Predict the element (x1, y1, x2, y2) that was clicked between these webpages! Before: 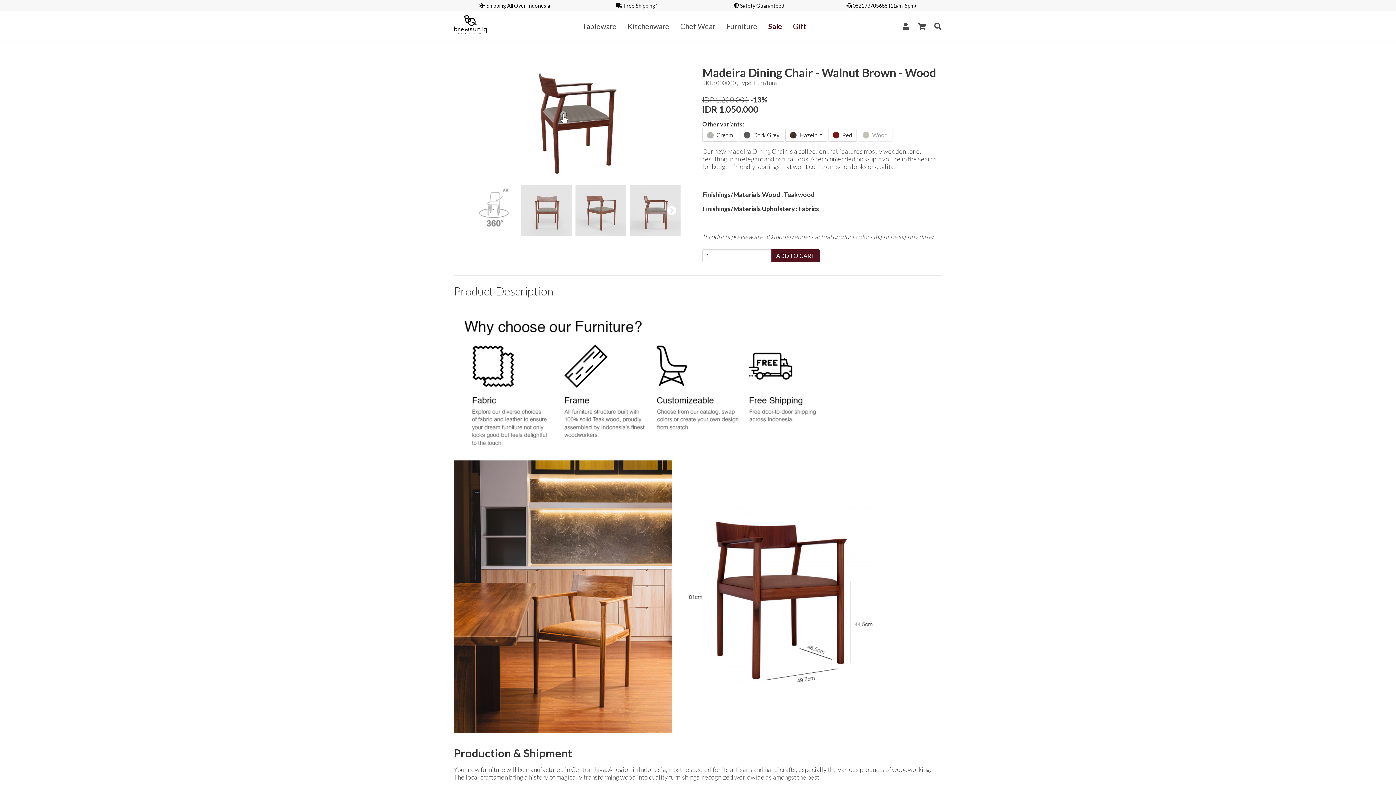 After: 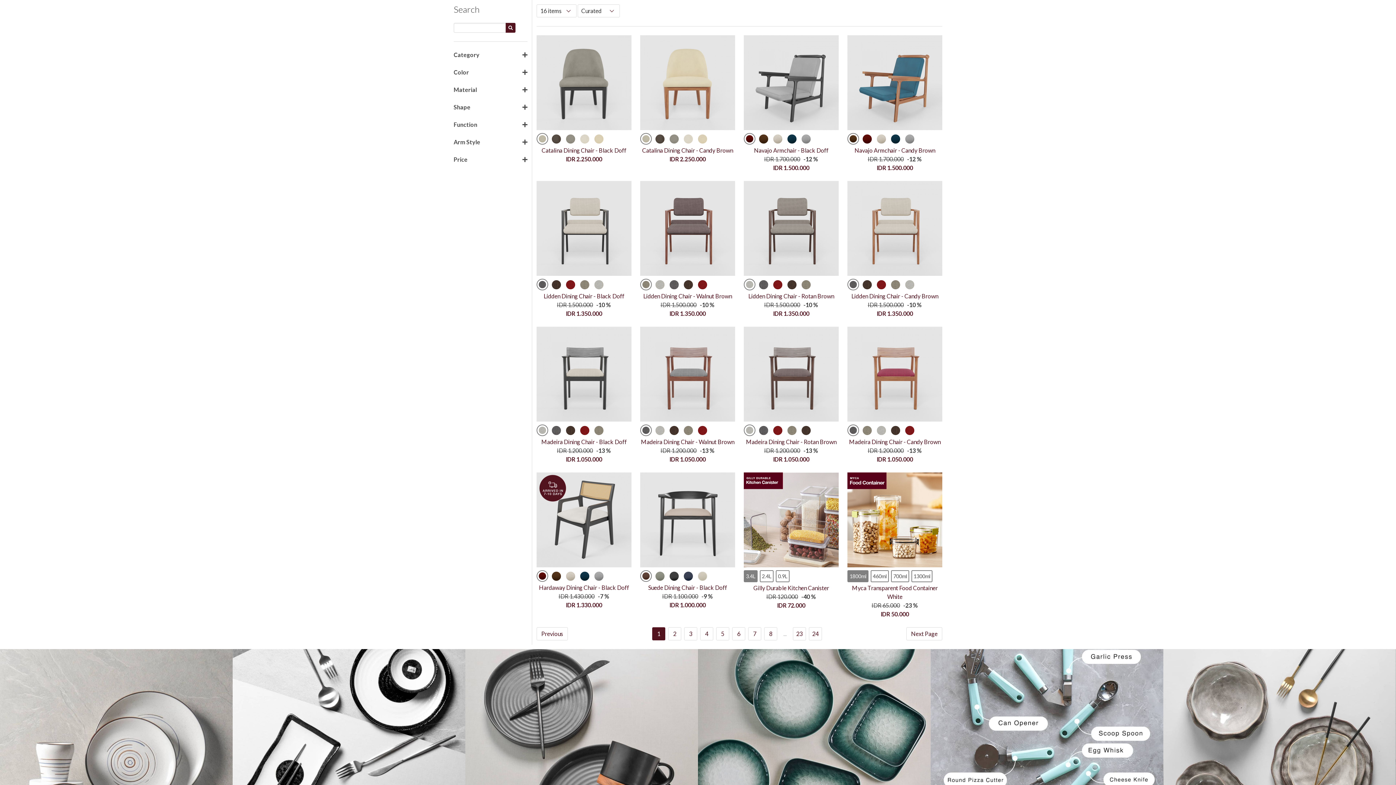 Action: bbox: (768, 21, 782, 30) label: Sale